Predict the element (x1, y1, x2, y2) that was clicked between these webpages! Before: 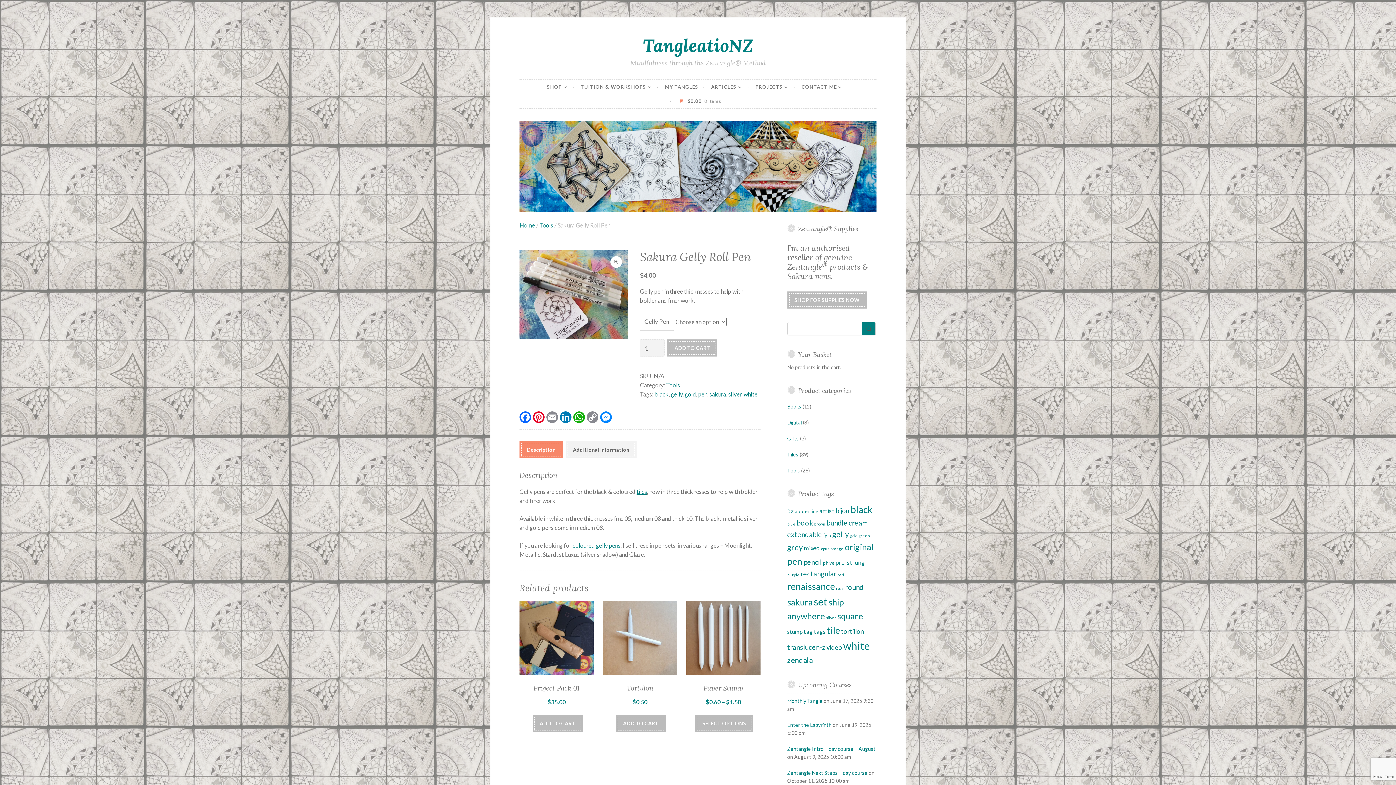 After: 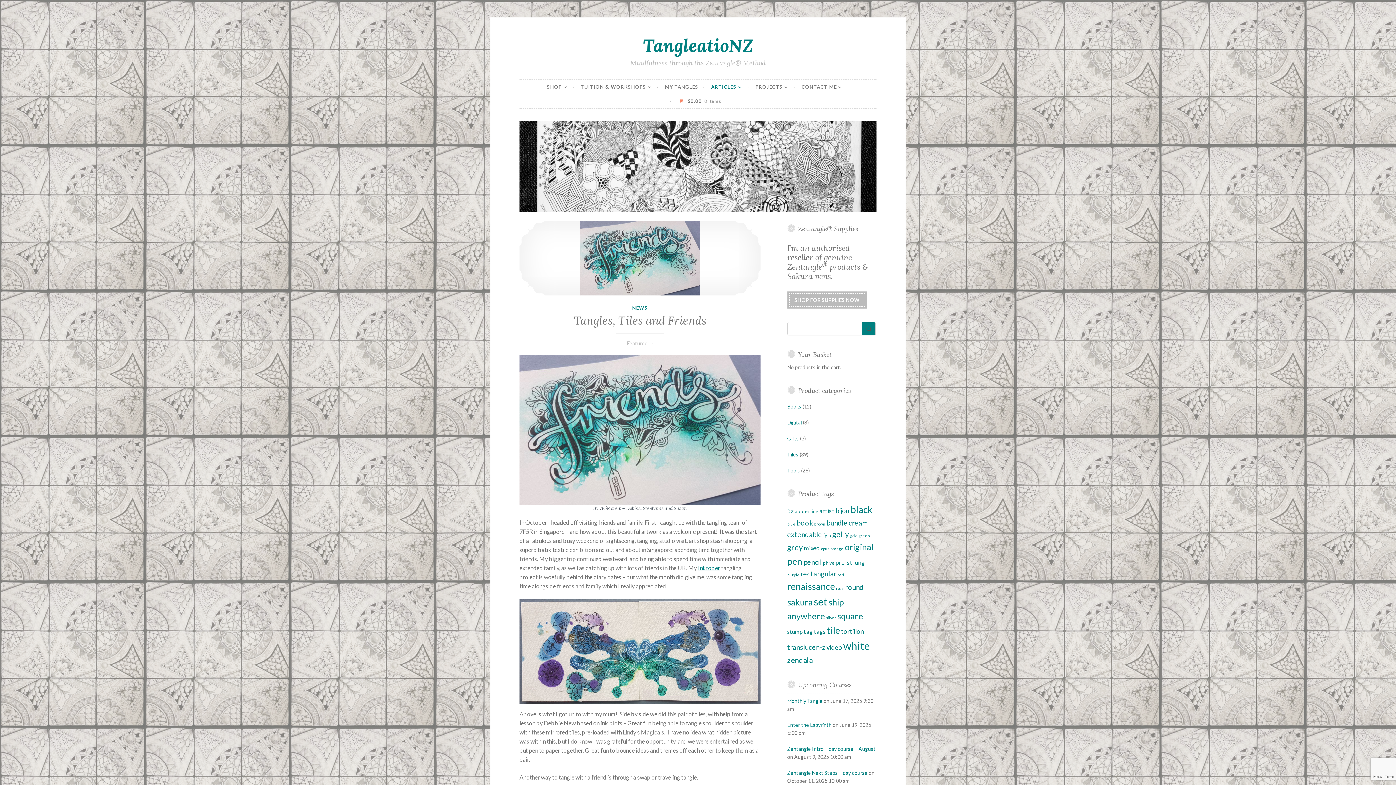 Action: label: ARTICLES bbox: (711, 79, 749, 93)